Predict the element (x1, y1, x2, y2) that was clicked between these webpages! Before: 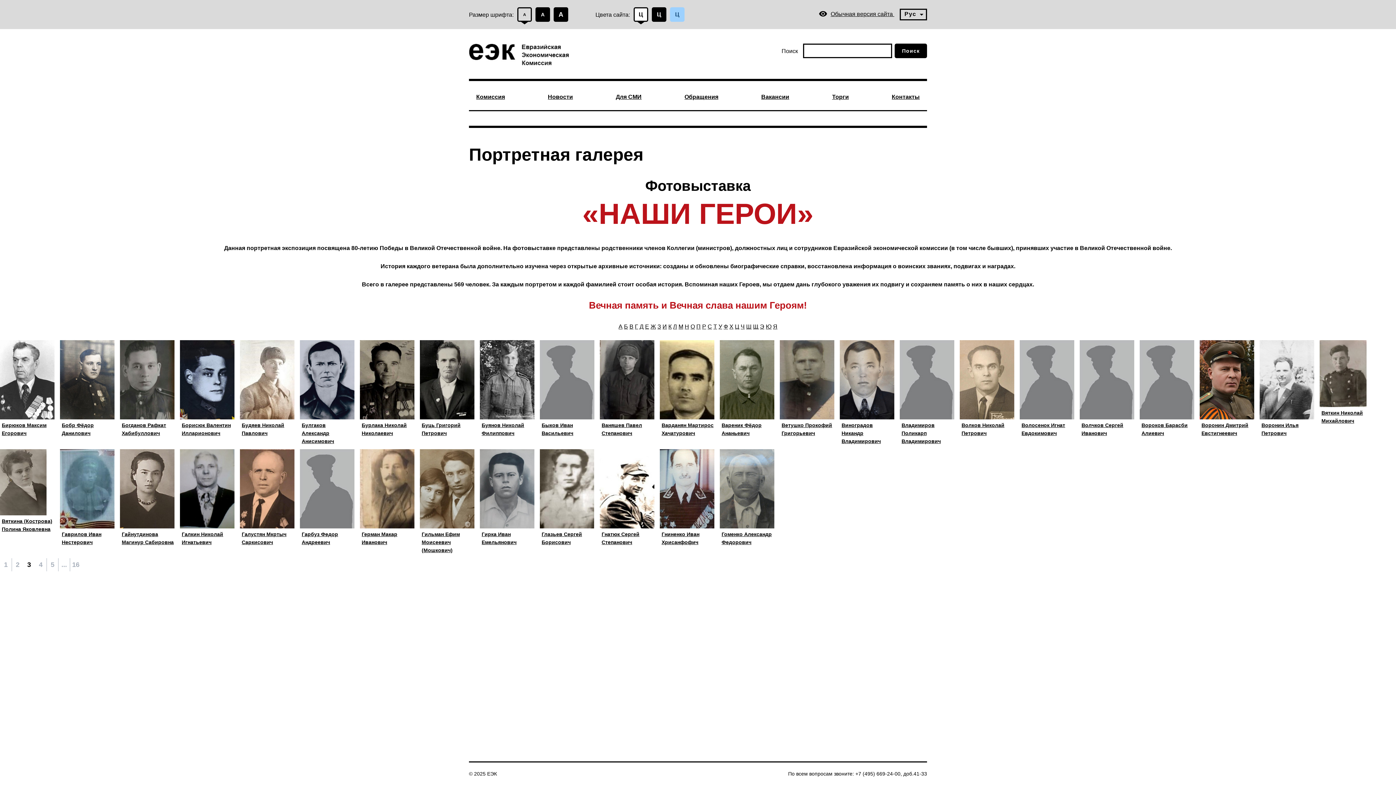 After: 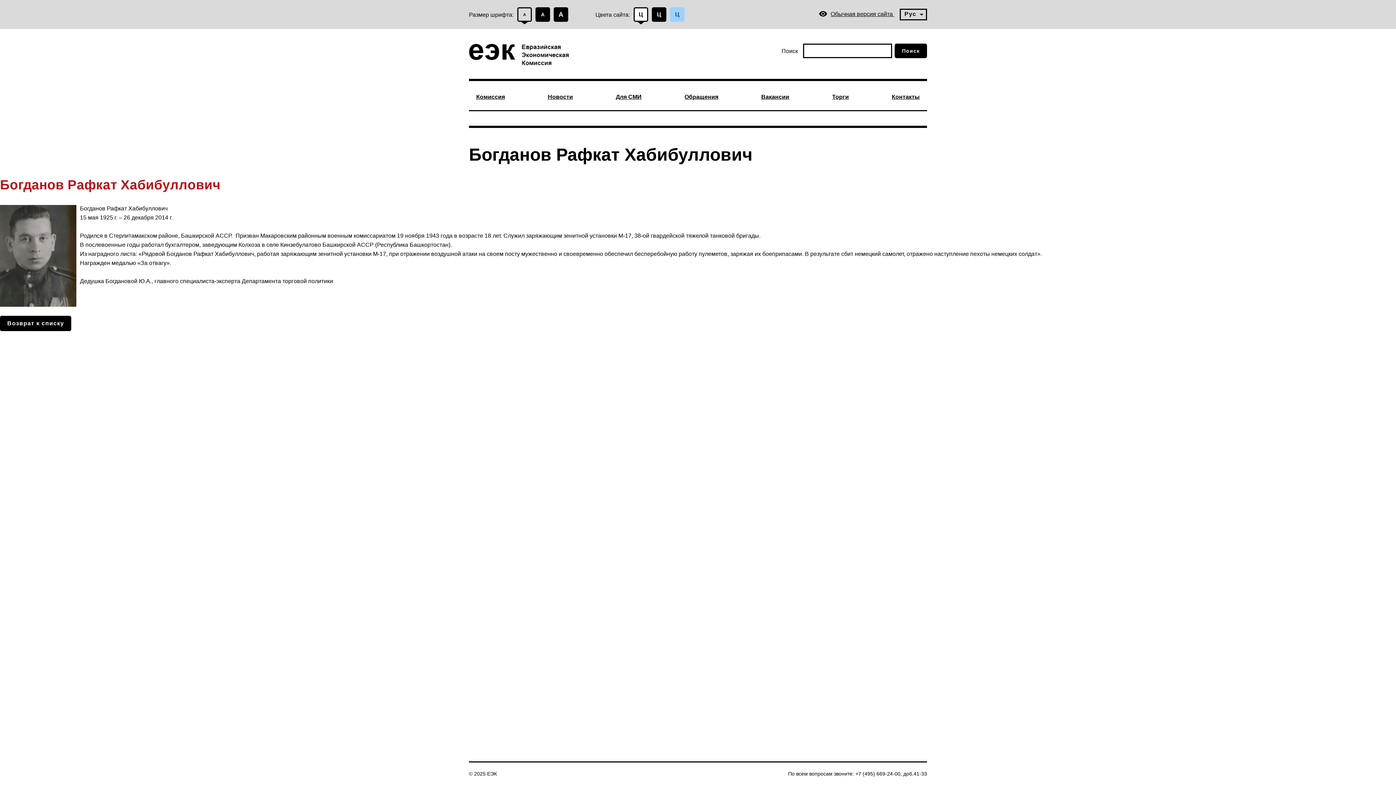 Action: bbox: (120, 376, 174, 382)